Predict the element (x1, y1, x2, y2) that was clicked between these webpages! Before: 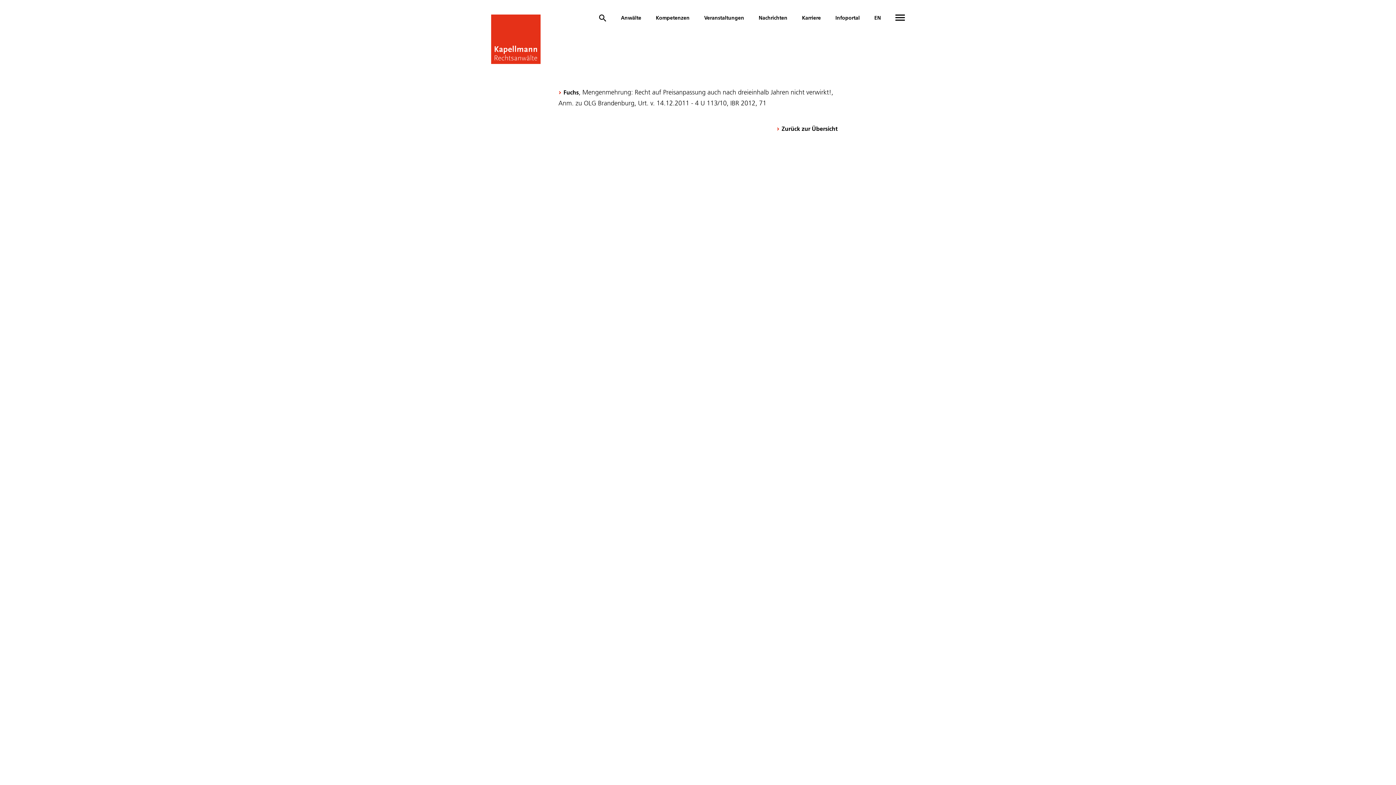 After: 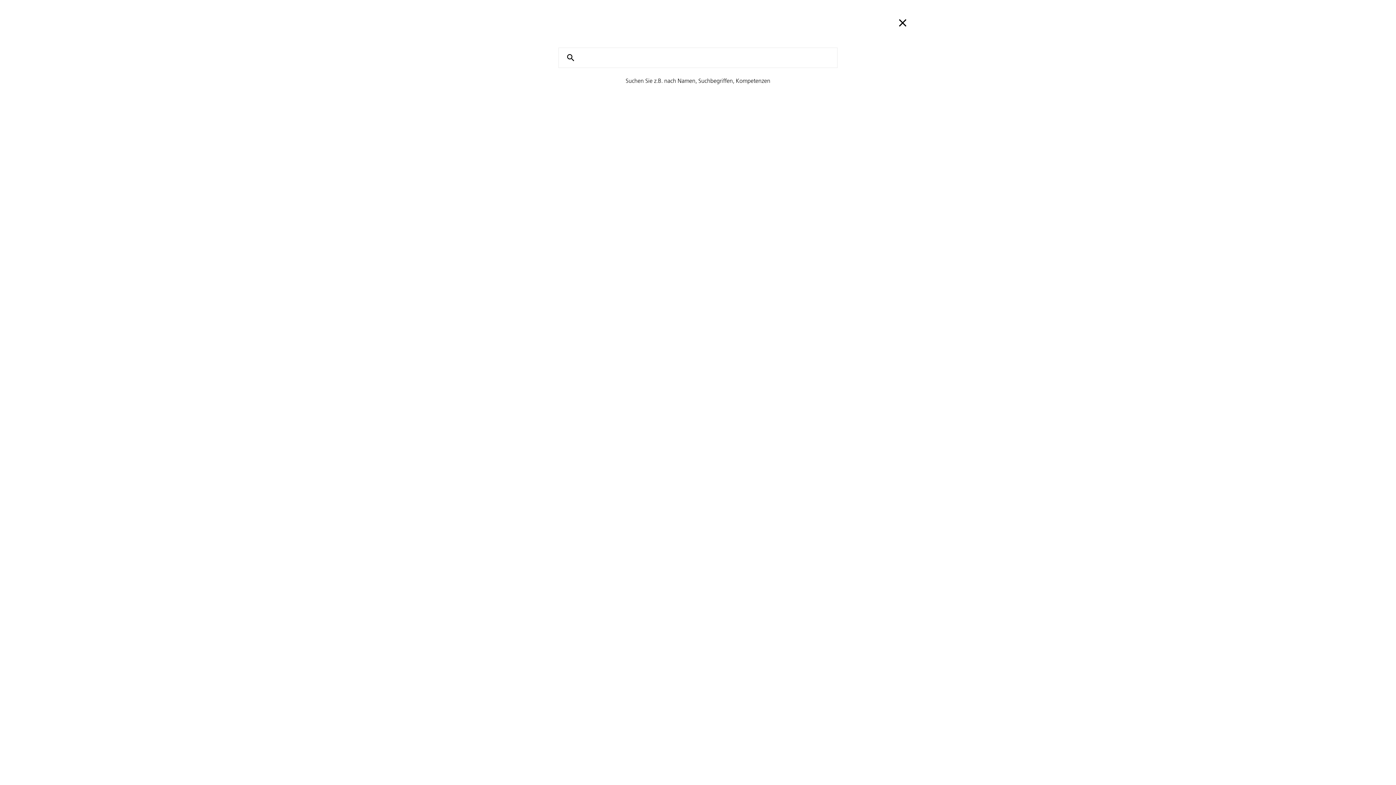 Action: bbox: (599, 14, 606, 24)